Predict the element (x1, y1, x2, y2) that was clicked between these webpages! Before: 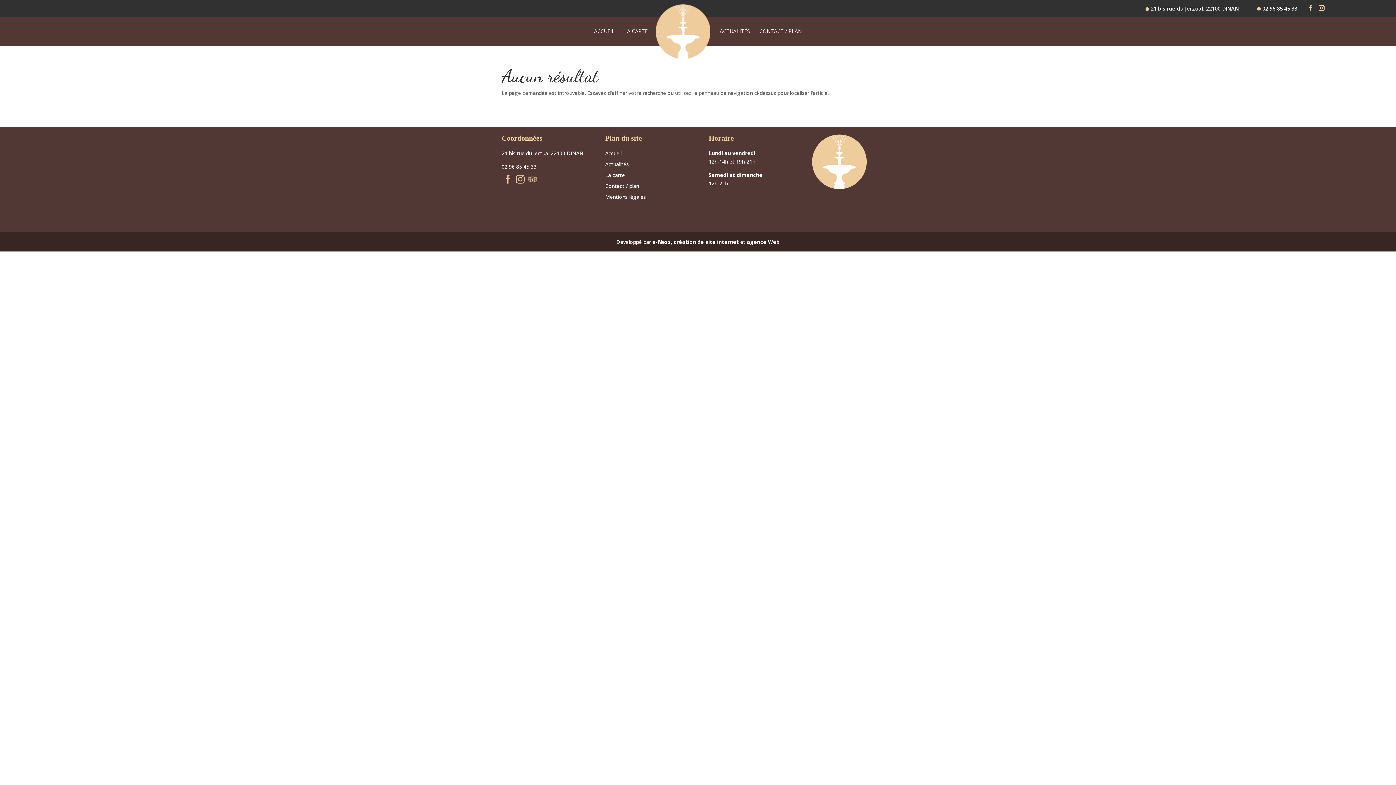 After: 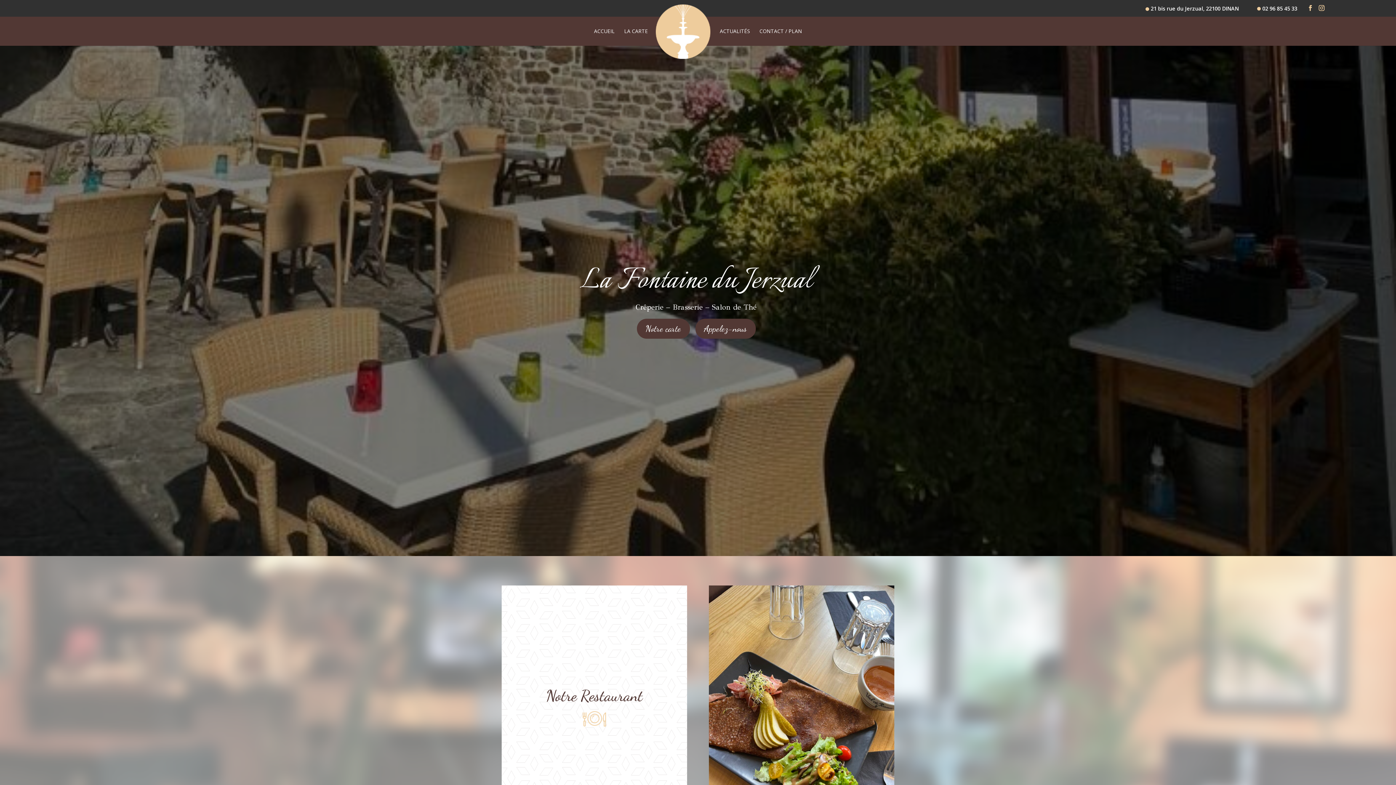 Action: label: Accueil bbox: (605, 149, 621, 156)